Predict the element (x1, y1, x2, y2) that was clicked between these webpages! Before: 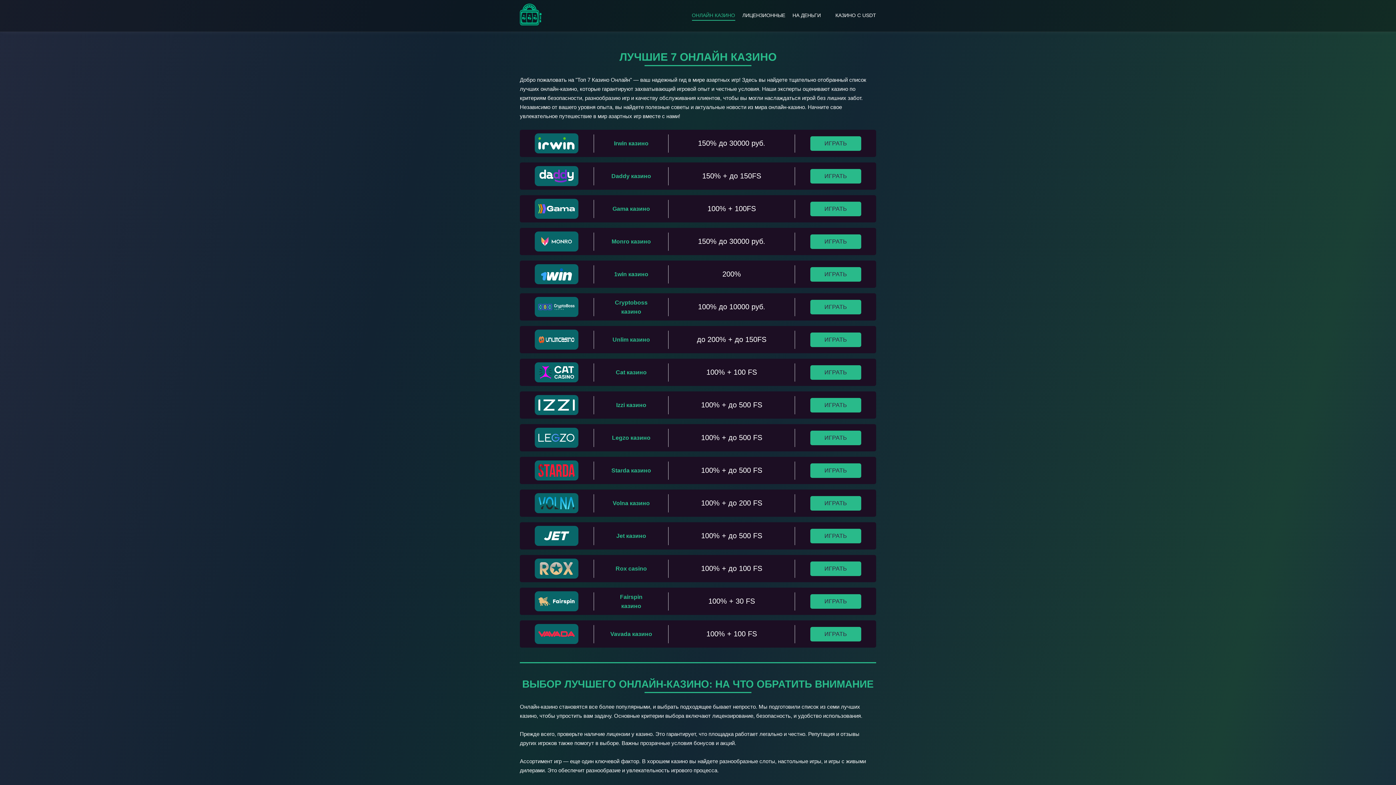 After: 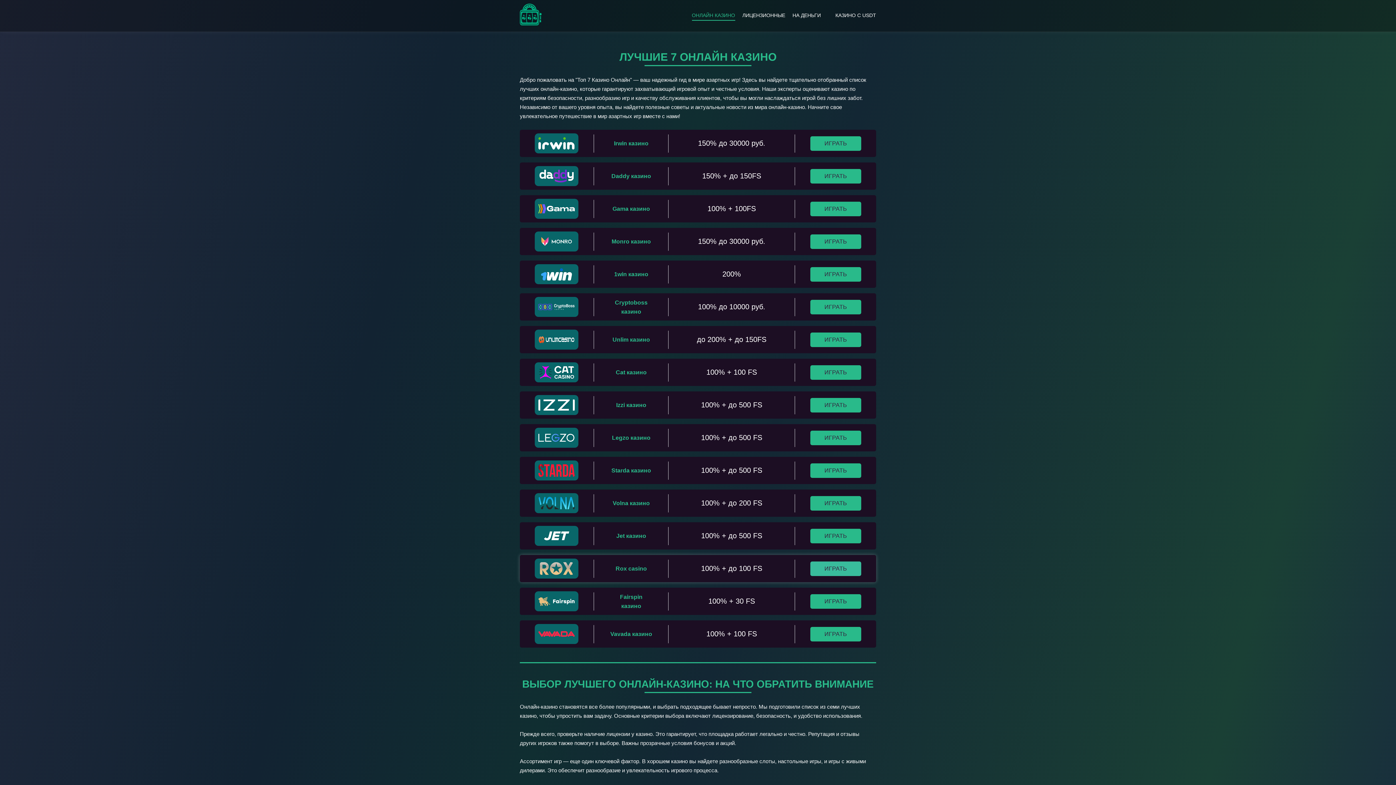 Action: label: ИГРАТЬ bbox: (810, 561, 861, 576)